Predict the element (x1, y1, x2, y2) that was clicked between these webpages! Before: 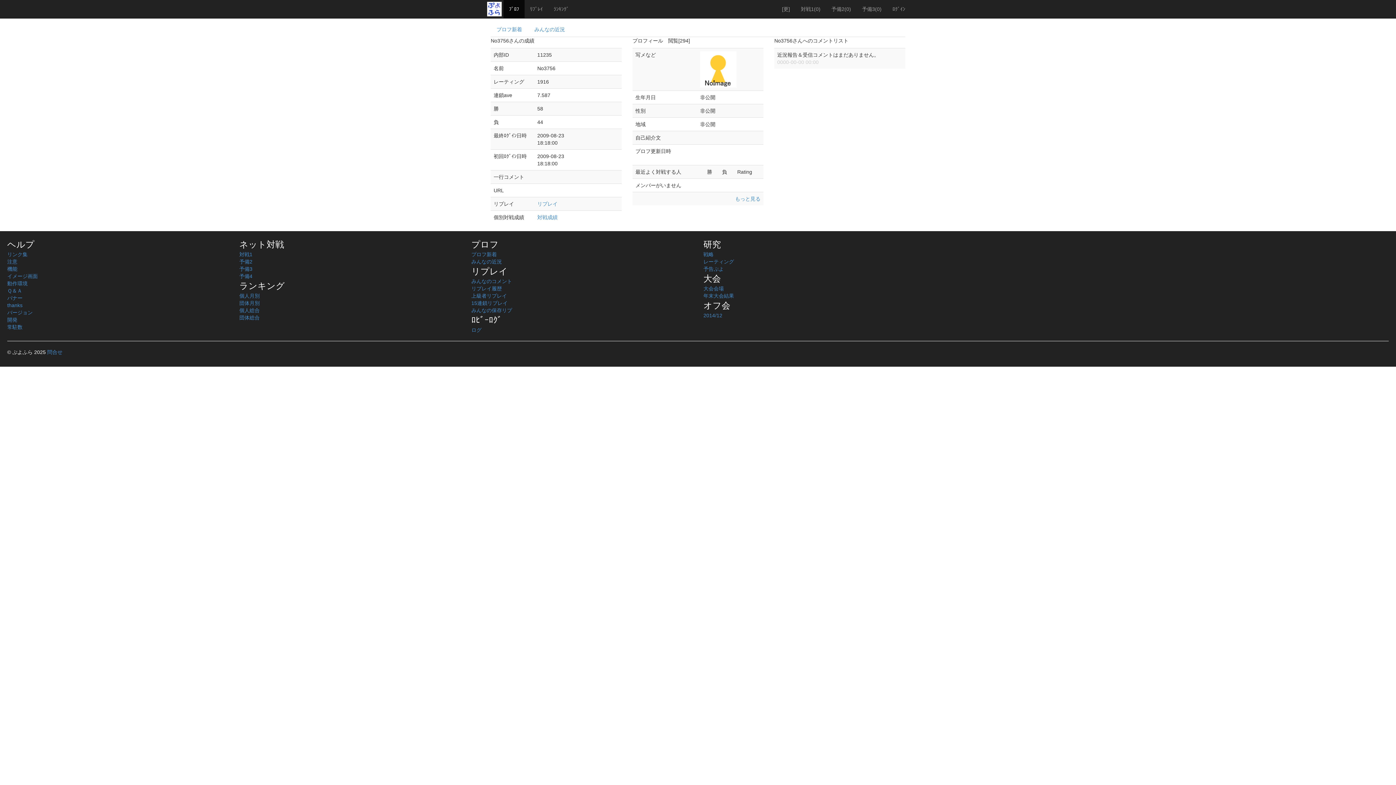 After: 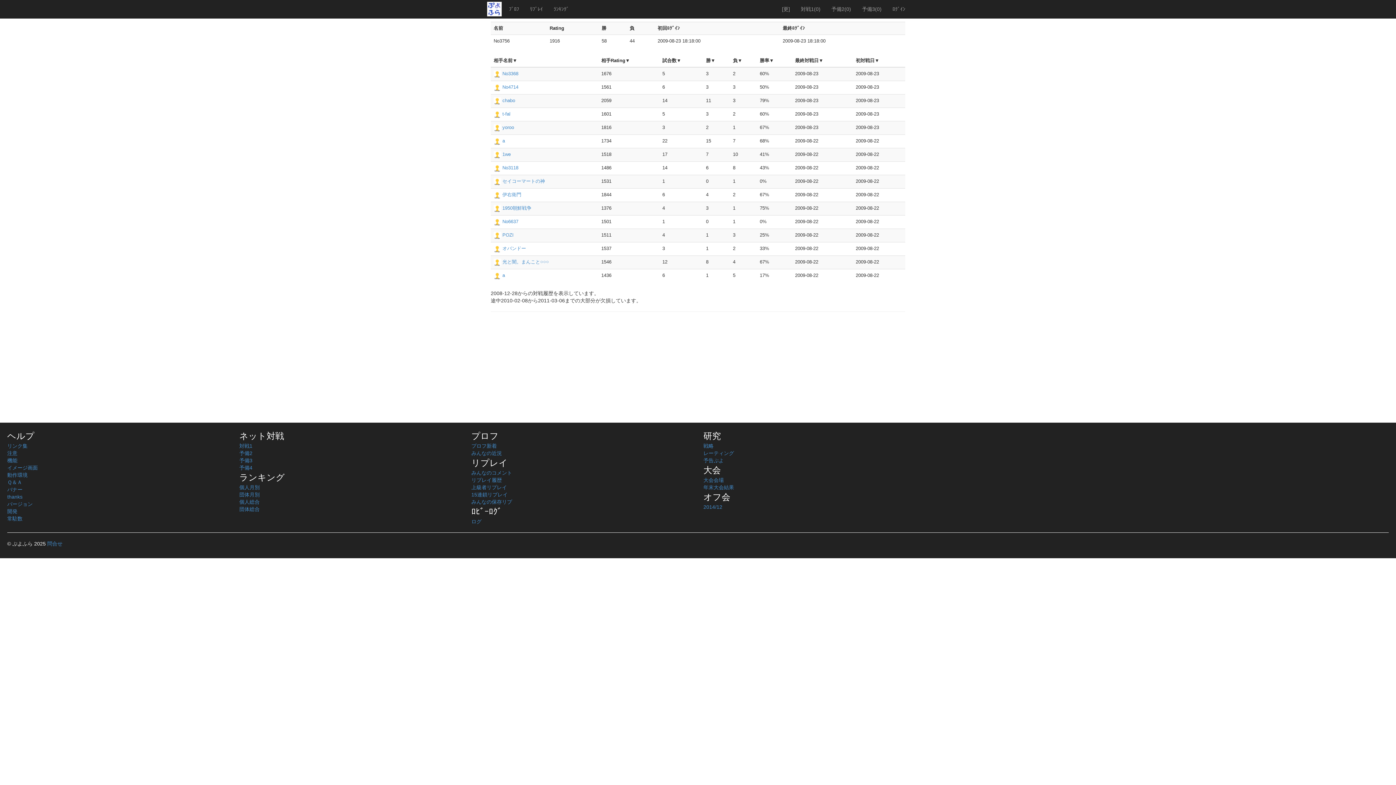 Action: bbox: (735, 196, 760, 201) label: もっと見る